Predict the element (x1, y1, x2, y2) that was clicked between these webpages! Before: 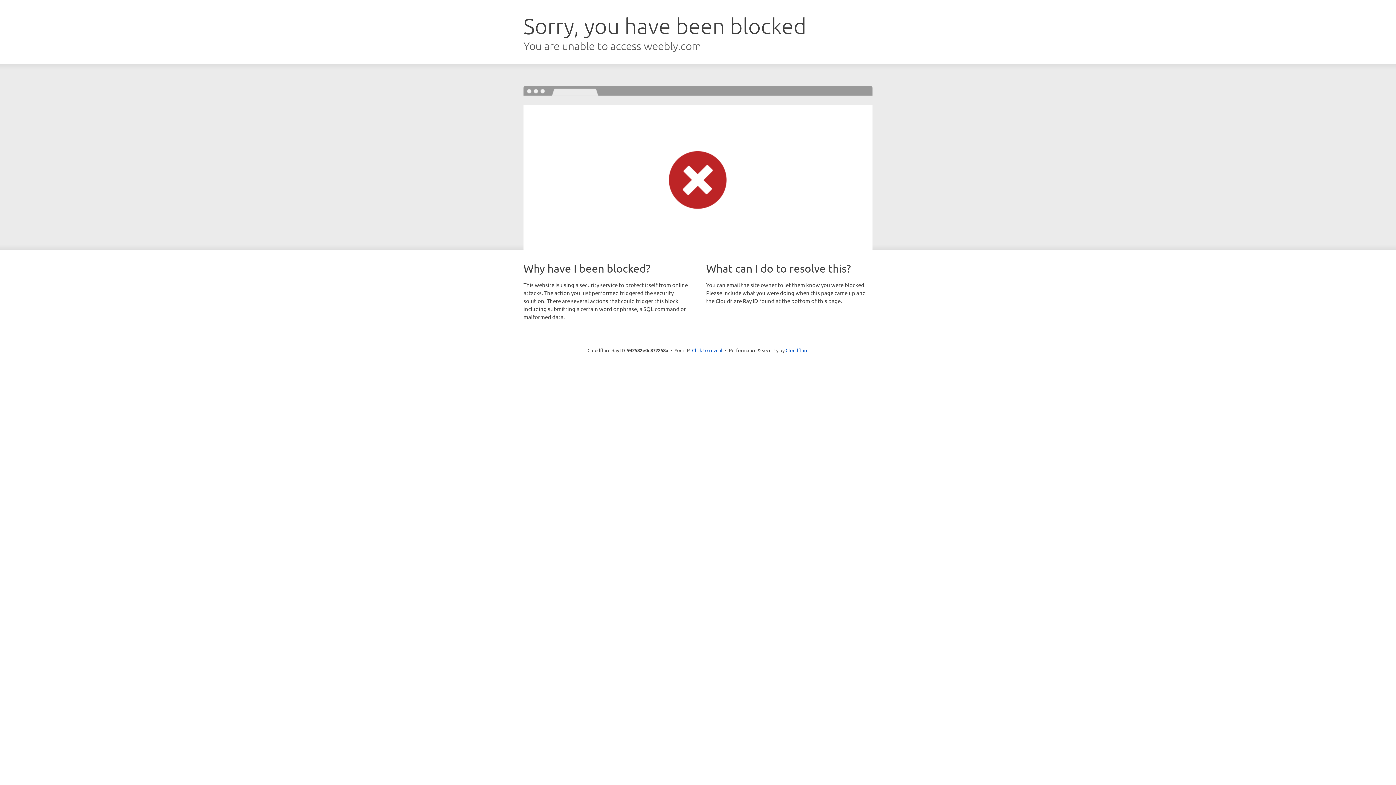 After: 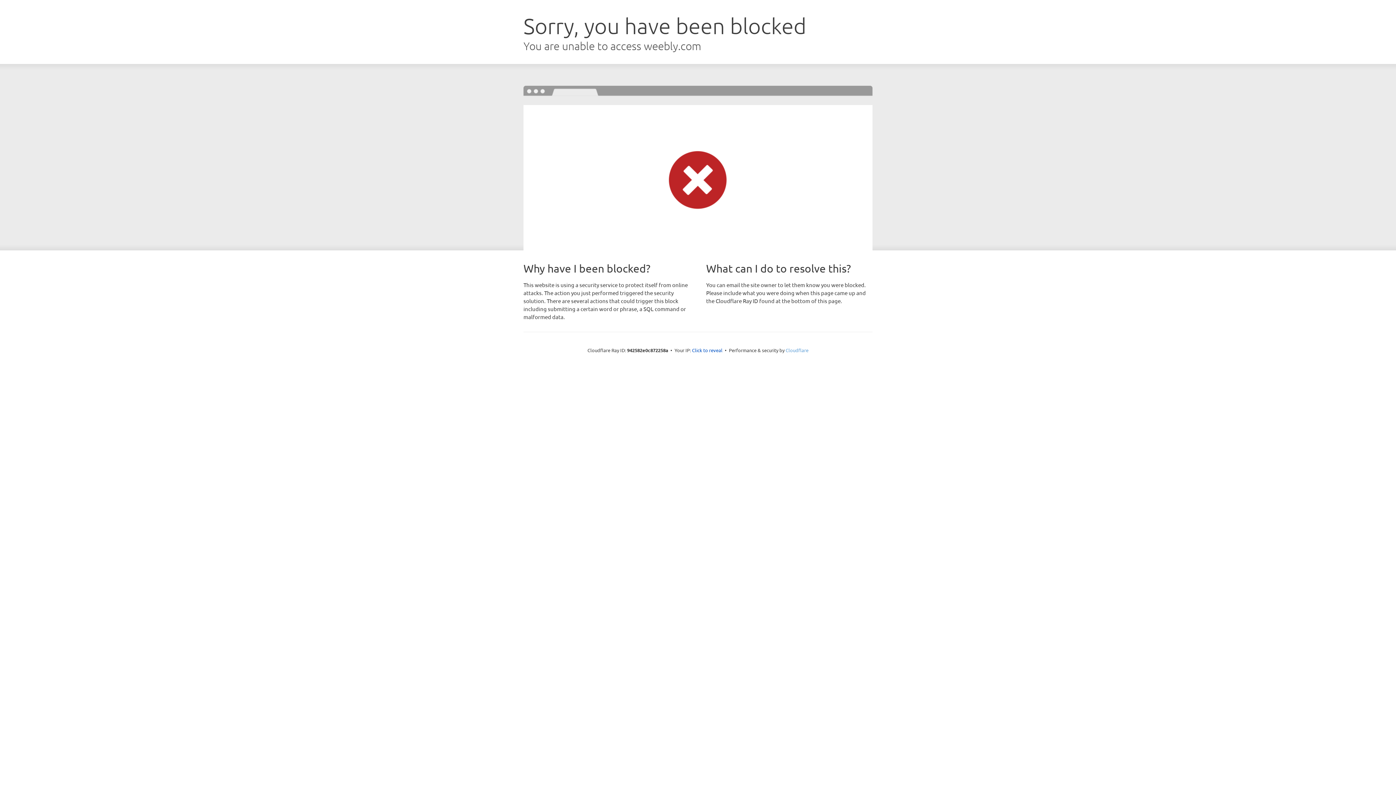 Action: bbox: (785, 347, 808, 353) label: Cloudflare